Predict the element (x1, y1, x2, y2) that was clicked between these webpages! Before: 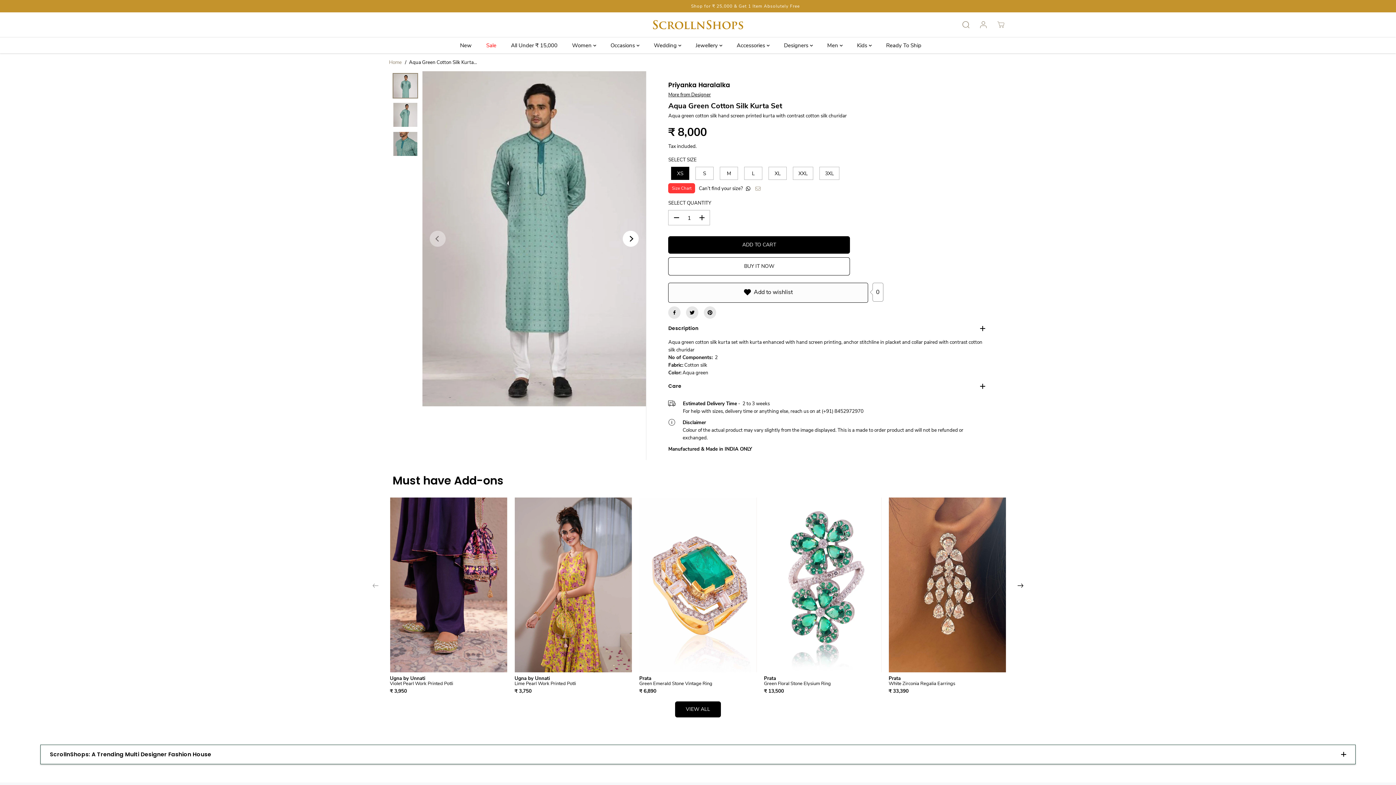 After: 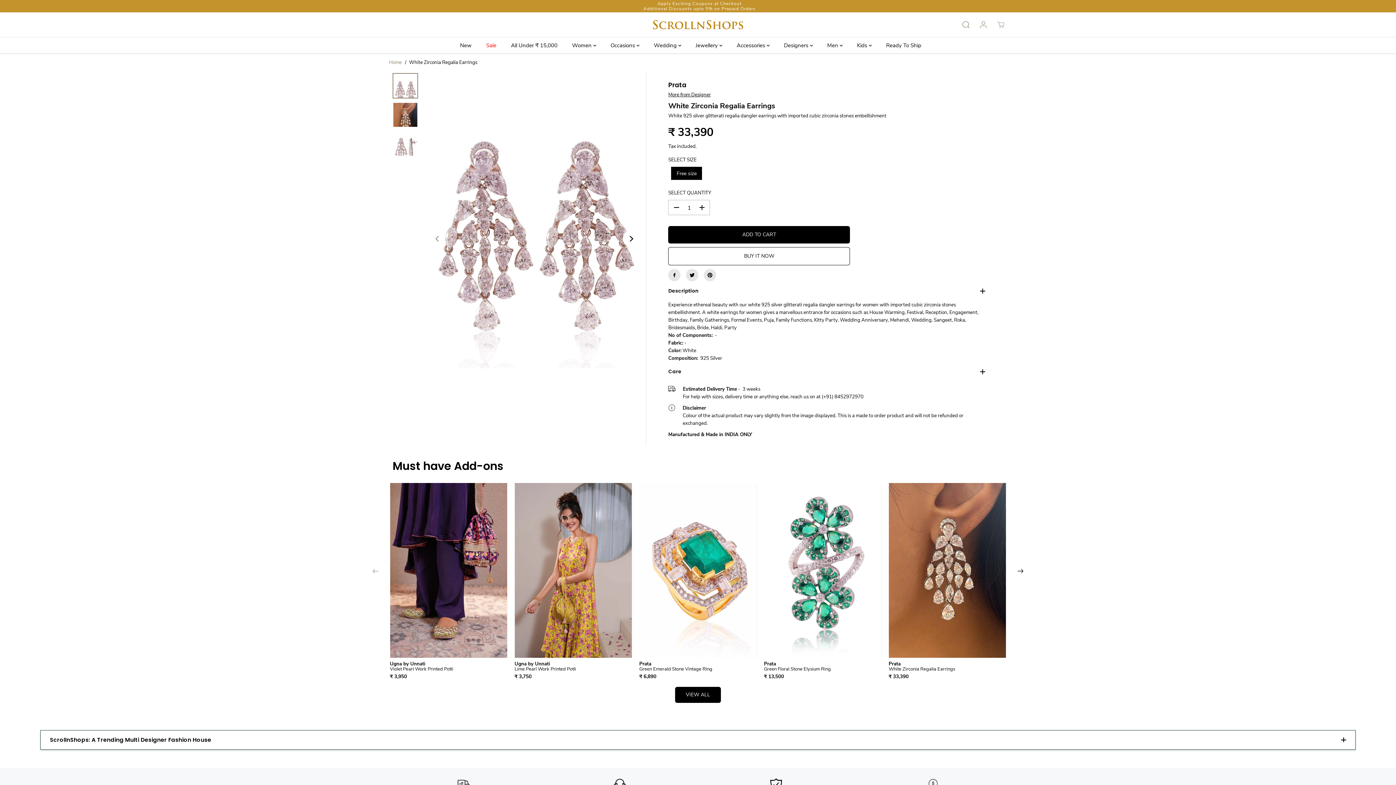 Action: bbox: (888, 497, 1006, 672)